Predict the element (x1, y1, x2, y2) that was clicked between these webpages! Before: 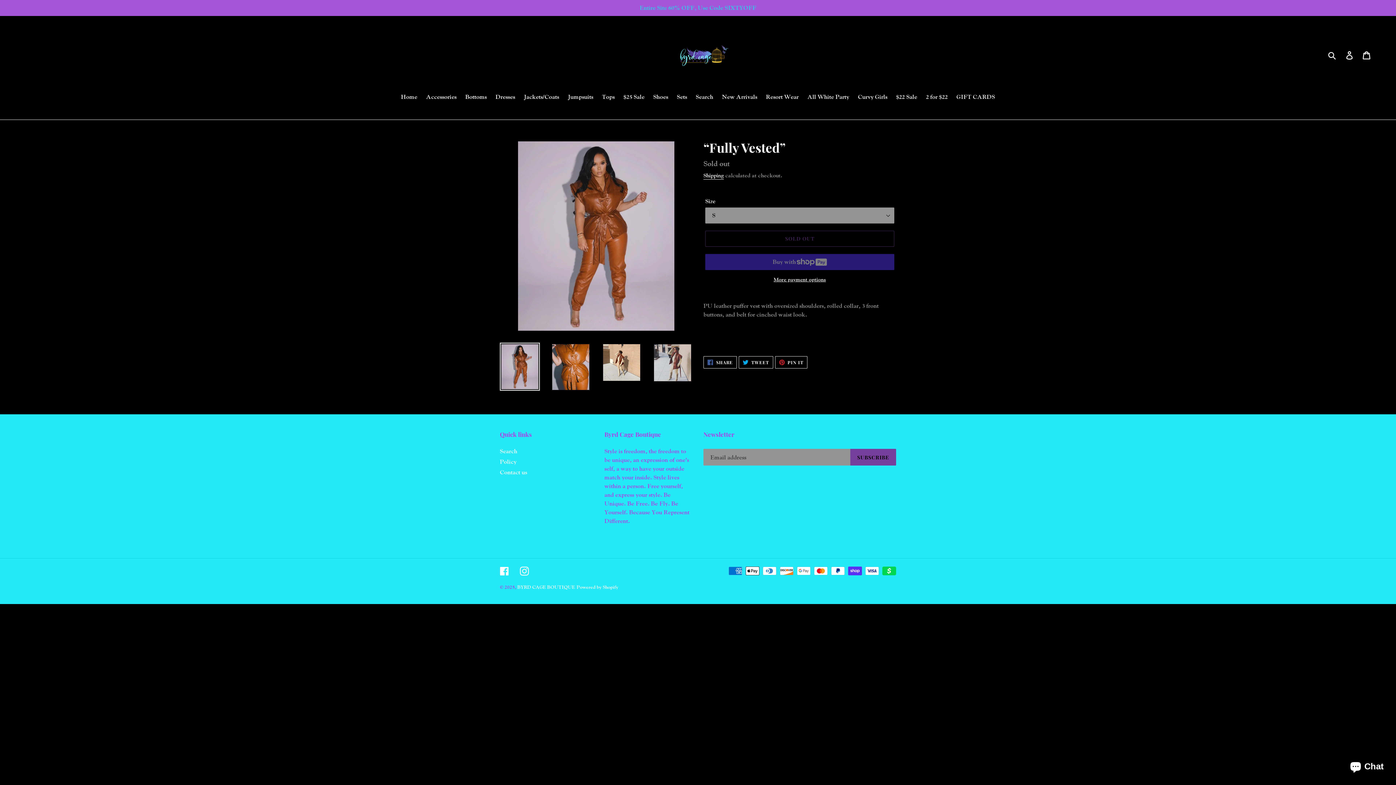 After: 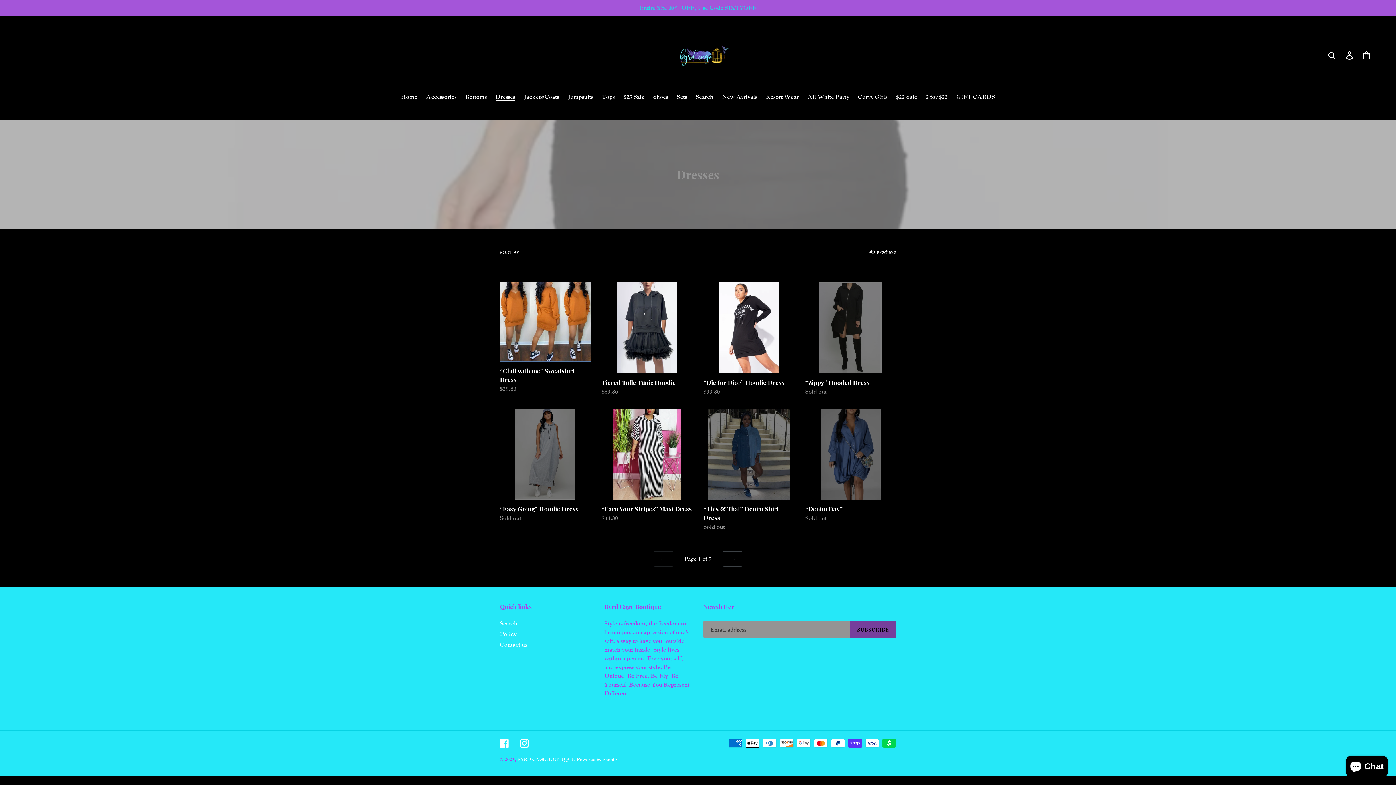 Action: bbox: (492, 92, 518, 102) label: Dresses